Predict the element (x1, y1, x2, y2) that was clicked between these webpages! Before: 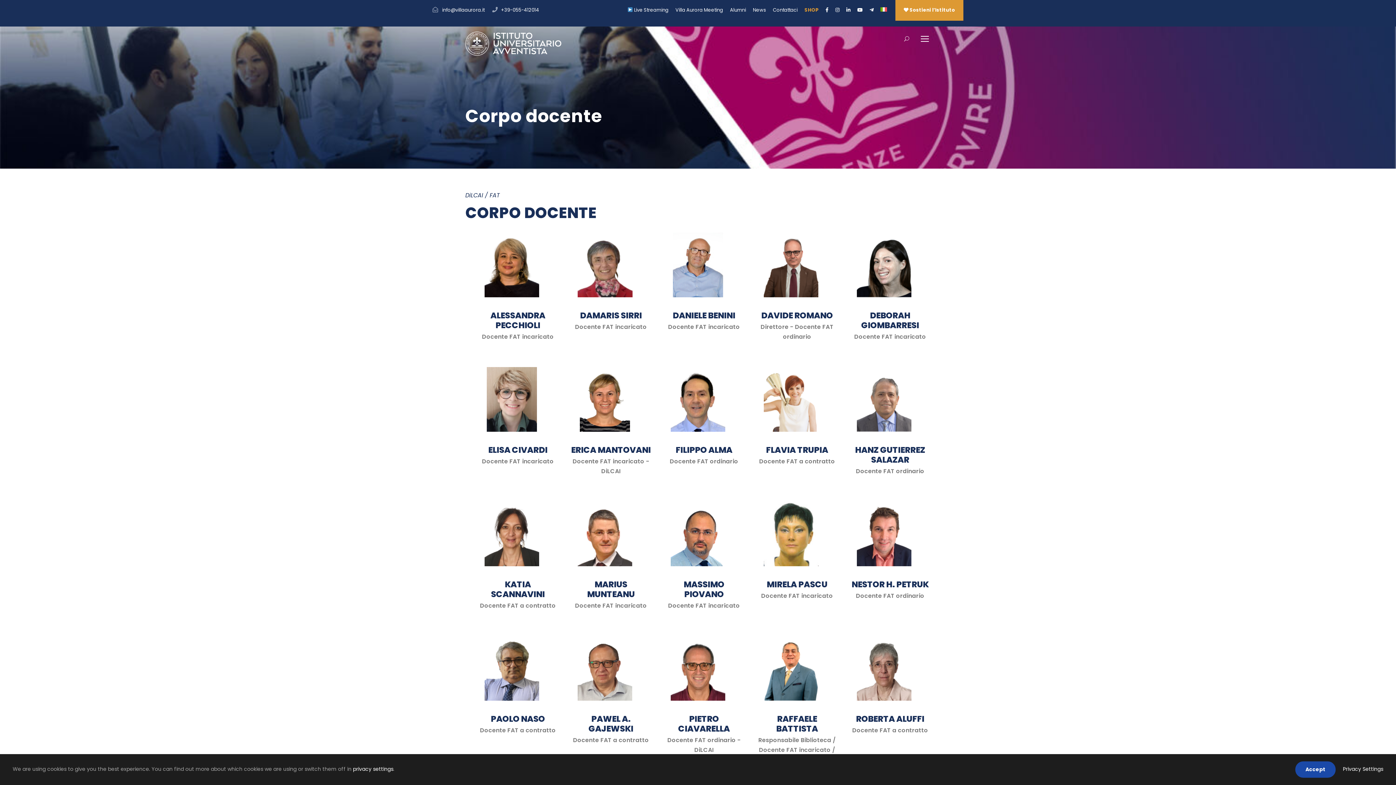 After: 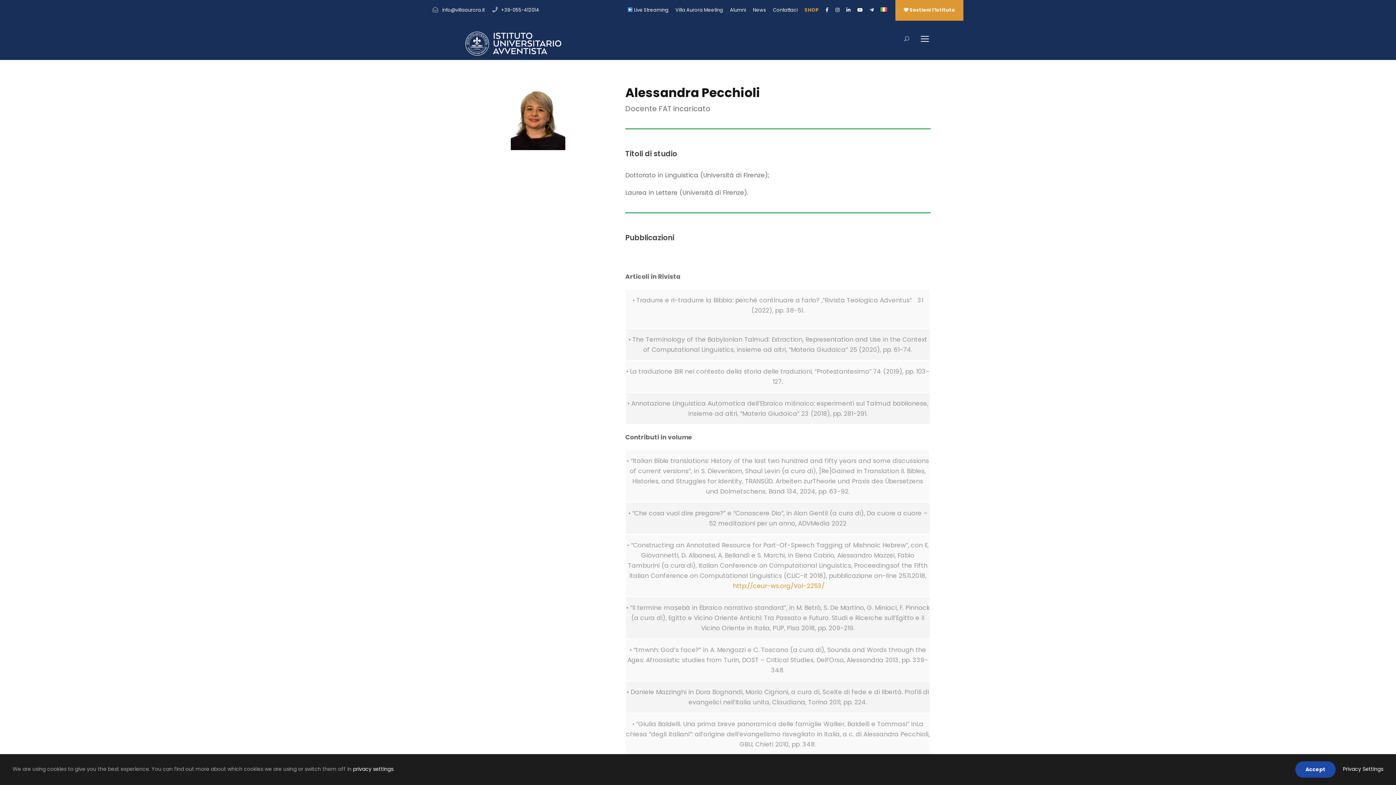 Action: bbox: (490, 309, 545, 331) label: ALESSANDRA PECCHIOLI